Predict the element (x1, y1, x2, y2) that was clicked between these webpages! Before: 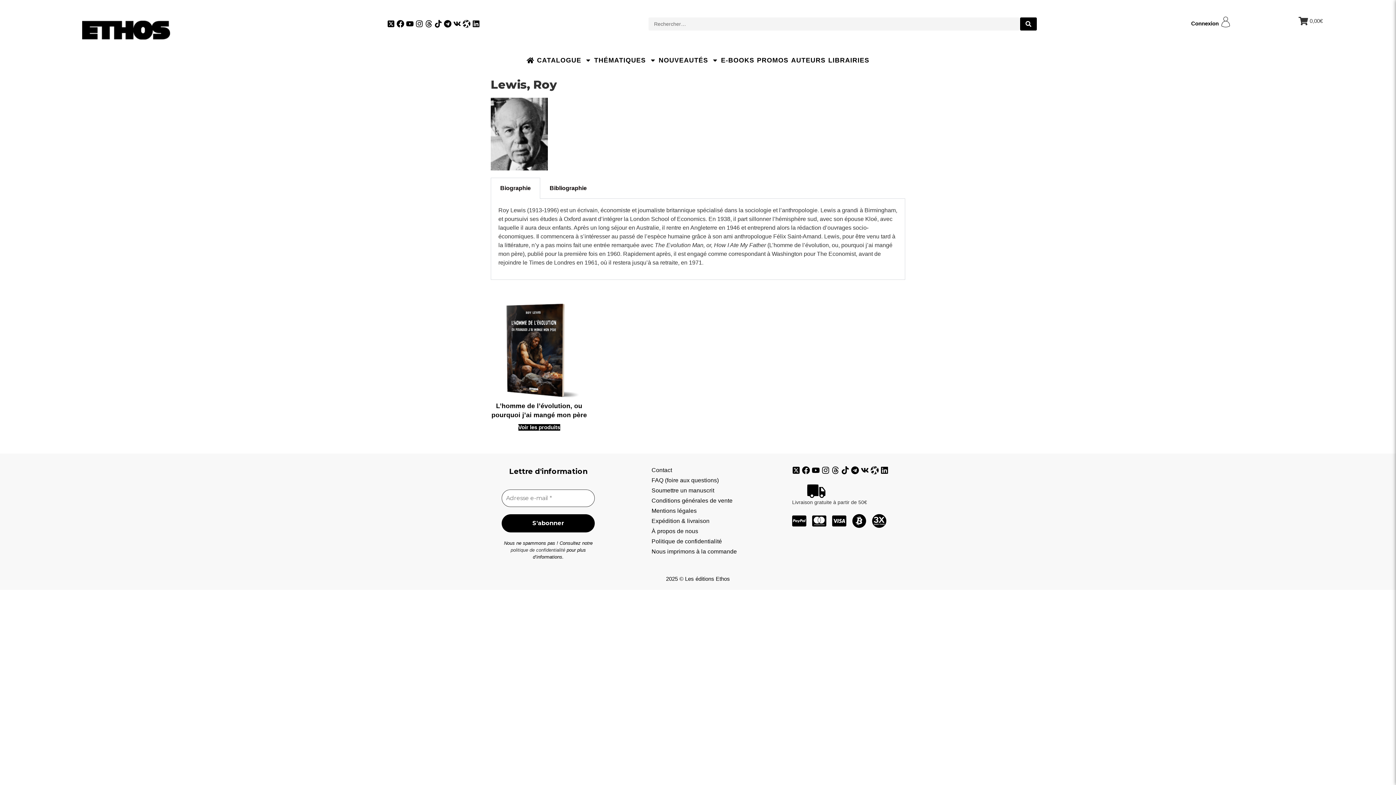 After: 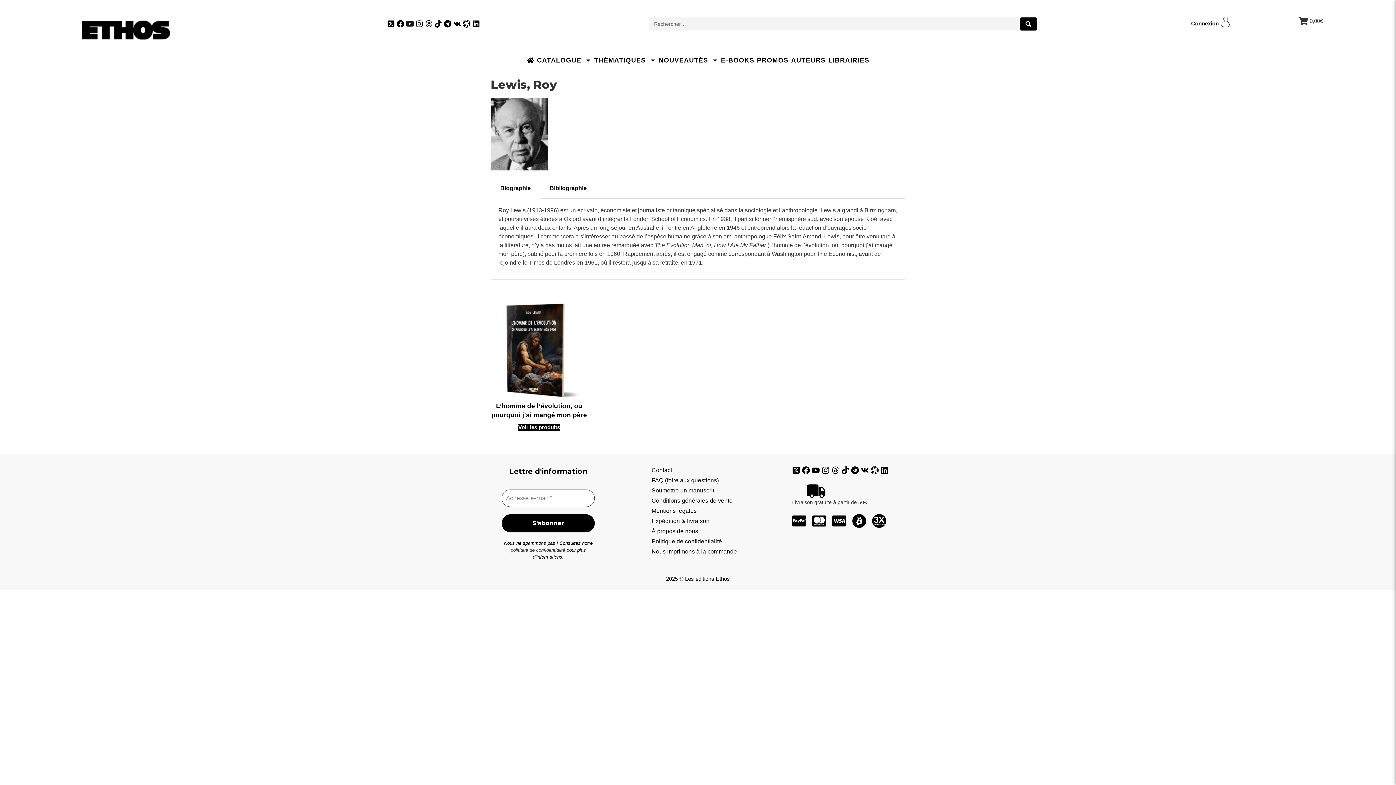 Action: label: Youtube bbox: (406, 20, 413, 27)